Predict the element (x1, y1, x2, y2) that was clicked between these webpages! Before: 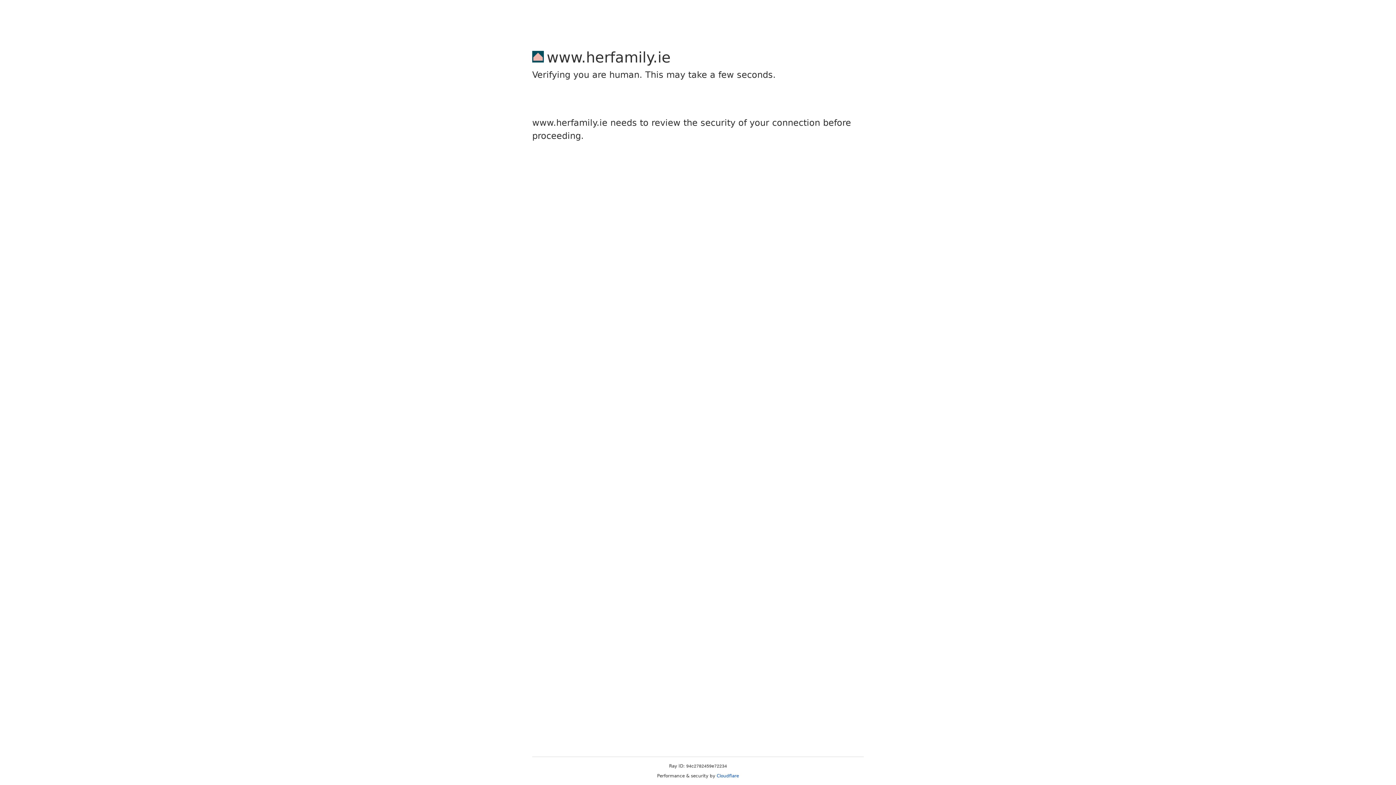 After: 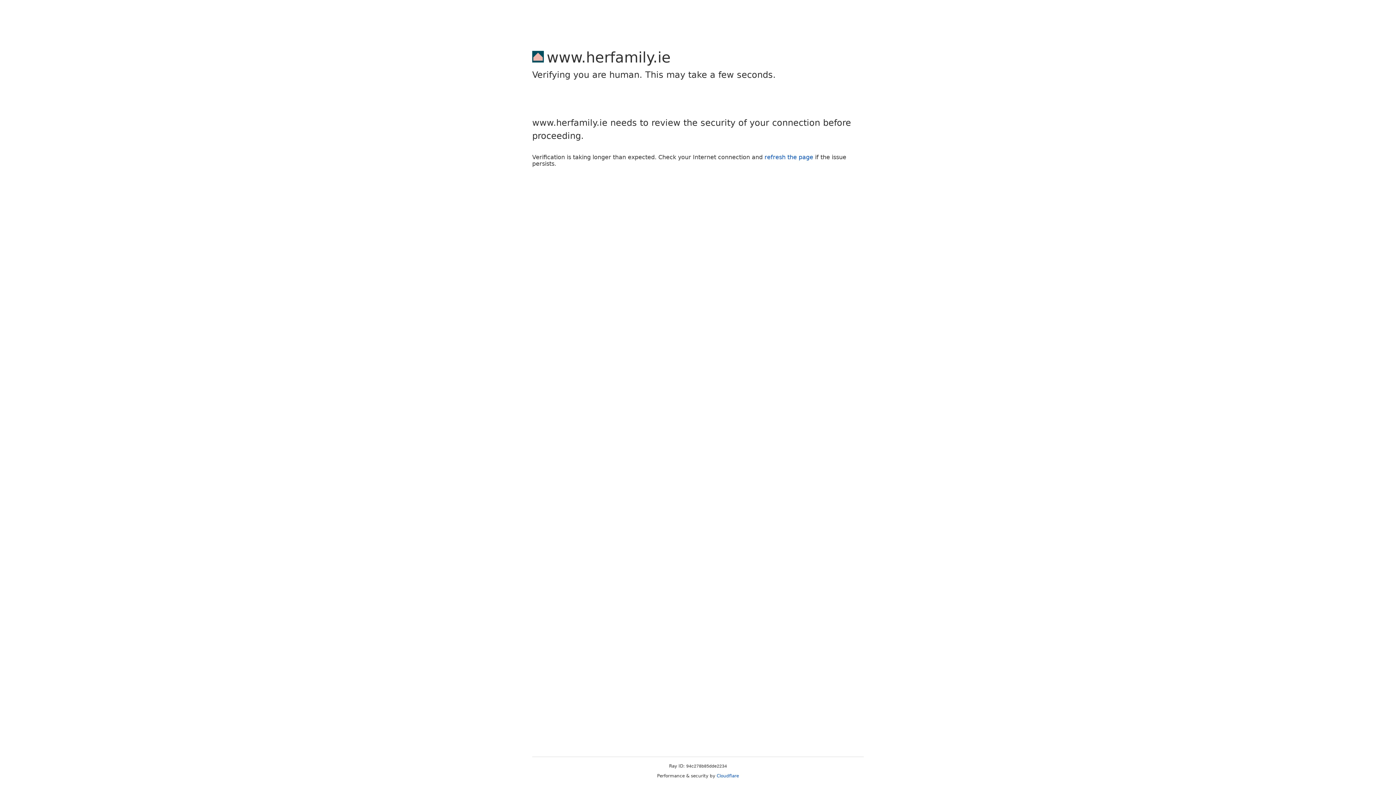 Action: label: Cloudflare bbox: (716, 773, 739, 778)